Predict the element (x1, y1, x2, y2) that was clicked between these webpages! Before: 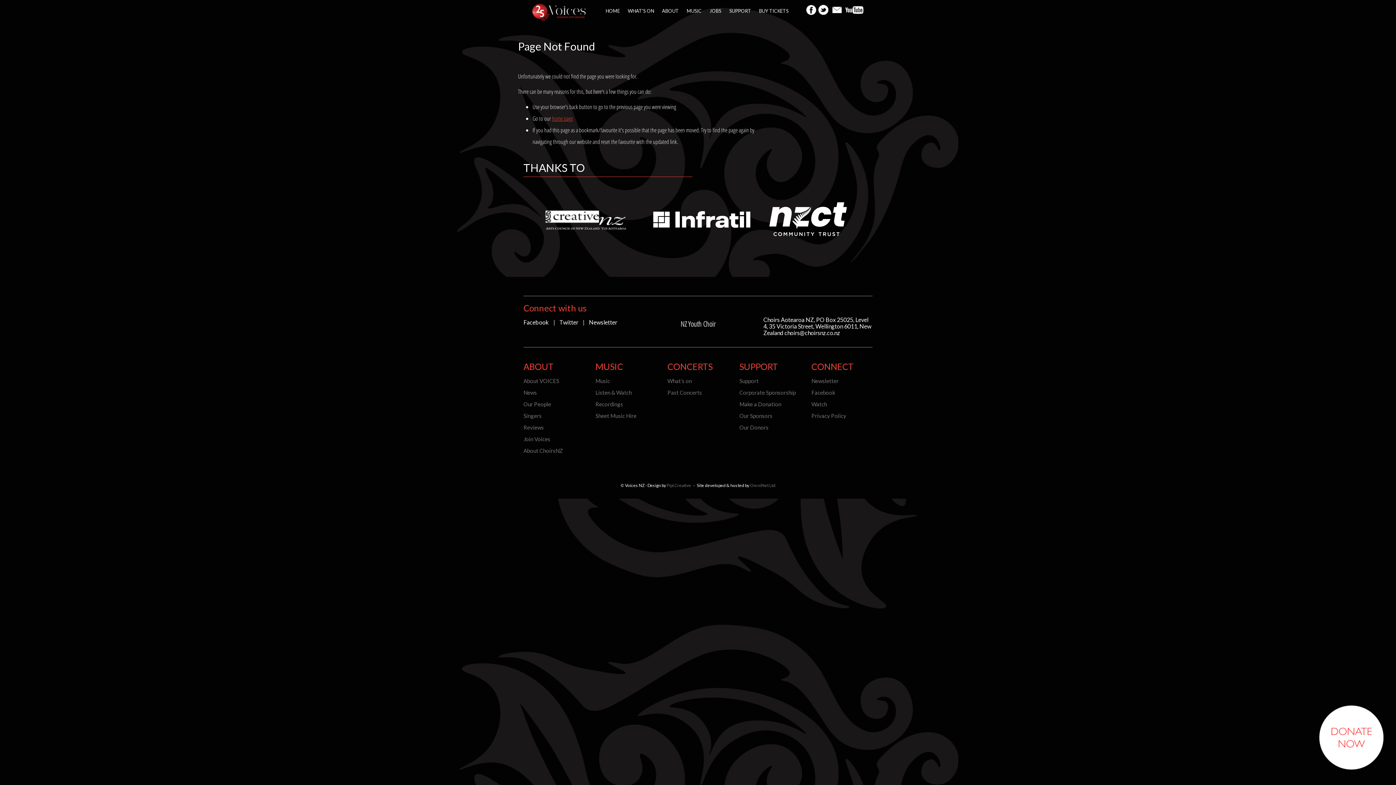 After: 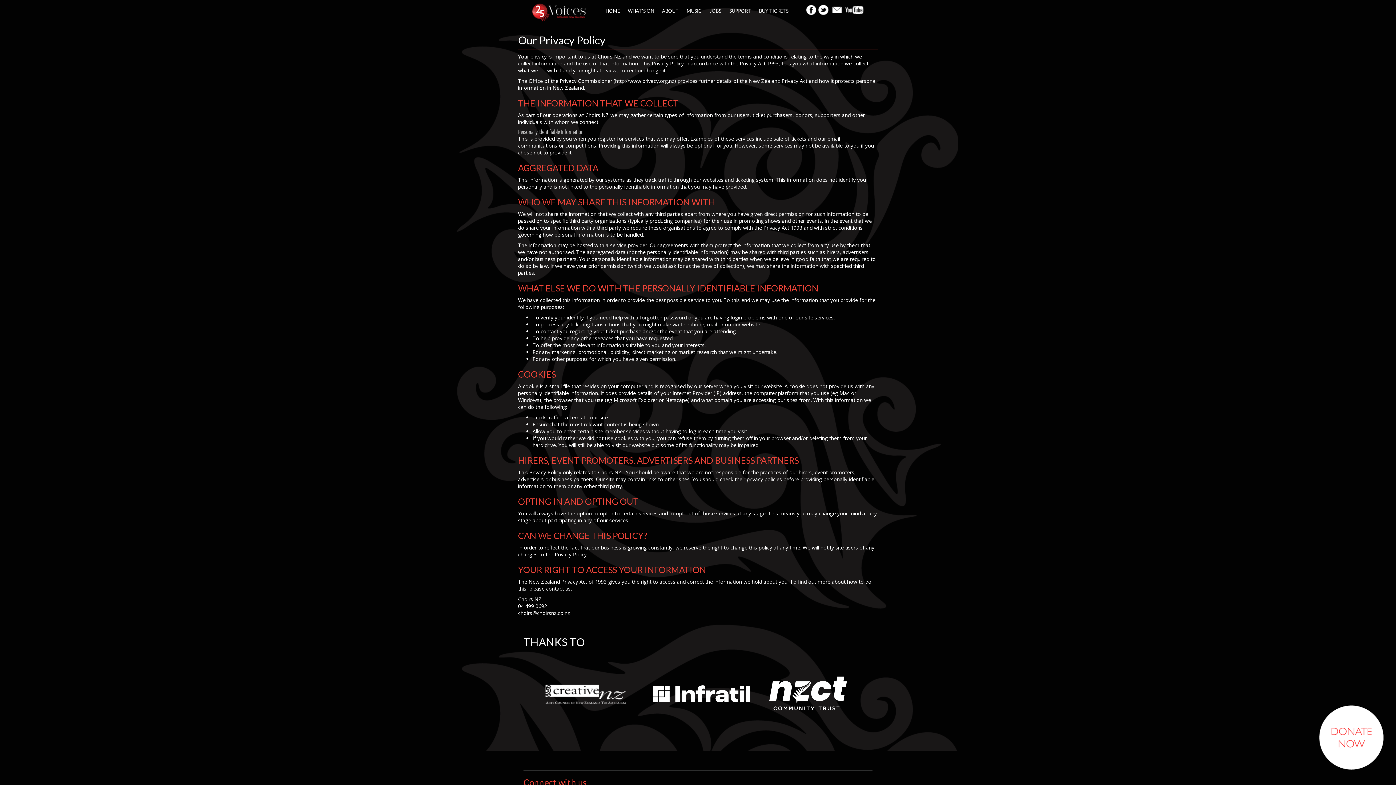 Action: label: Privacy Policy bbox: (811, 412, 846, 419)